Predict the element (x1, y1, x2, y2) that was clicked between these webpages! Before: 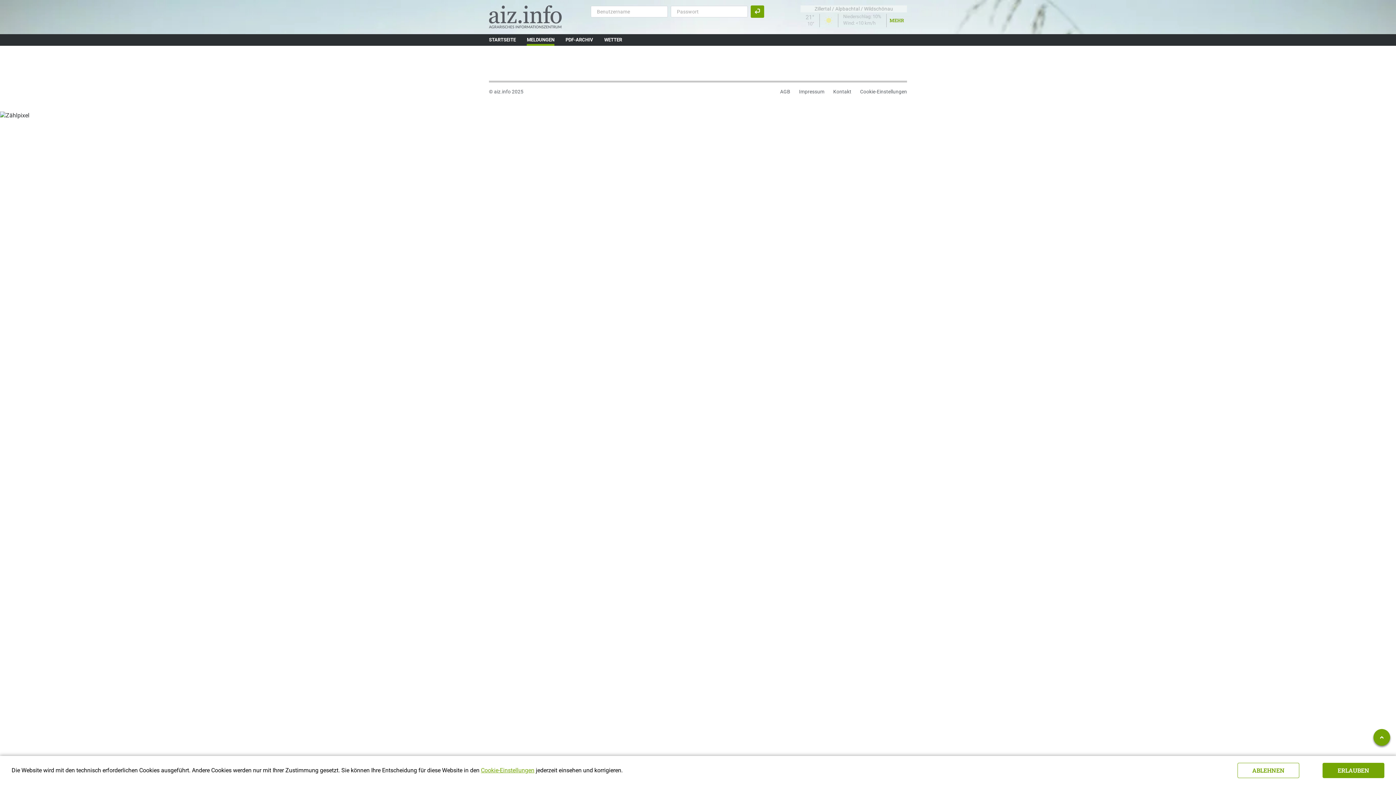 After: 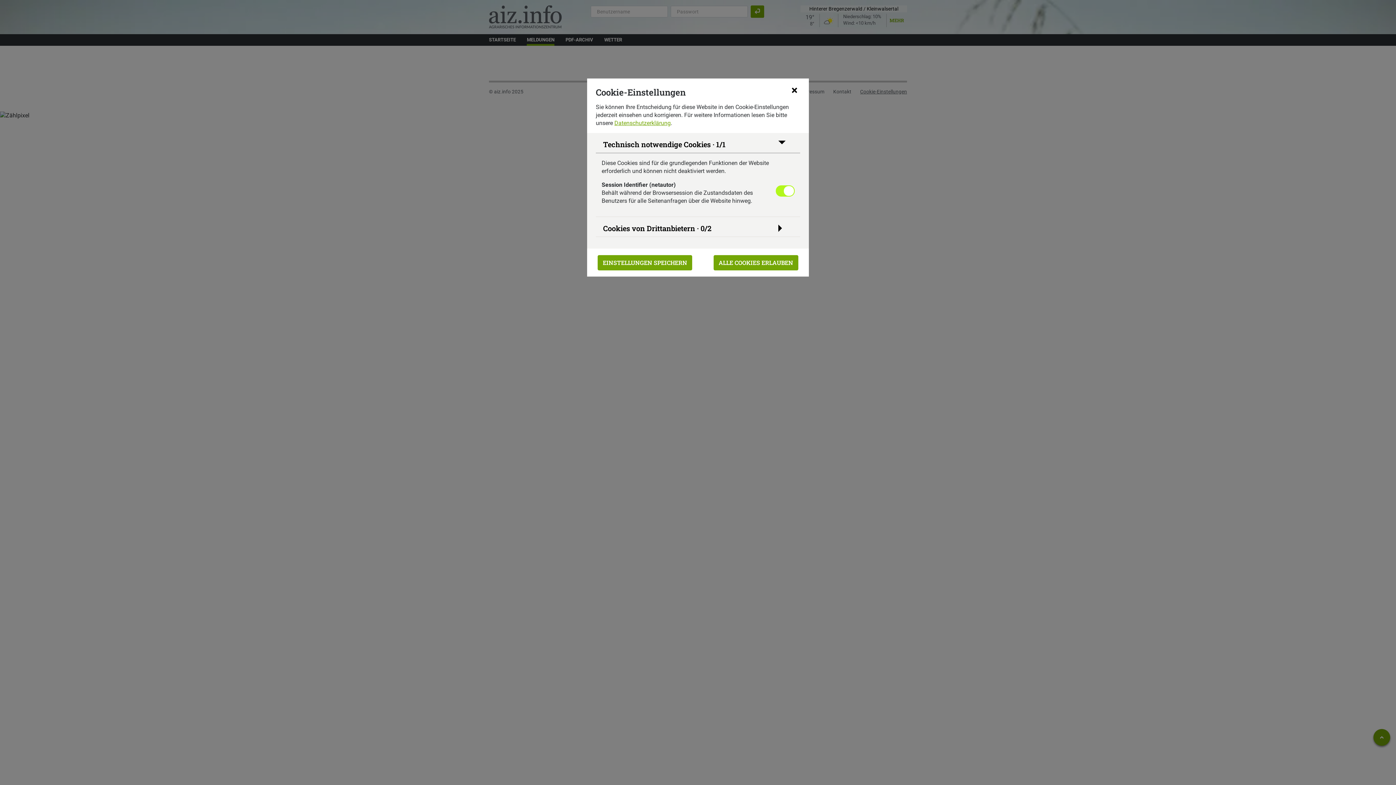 Action: bbox: (860, 88, 907, 94) label: Cookie-Einstellungen